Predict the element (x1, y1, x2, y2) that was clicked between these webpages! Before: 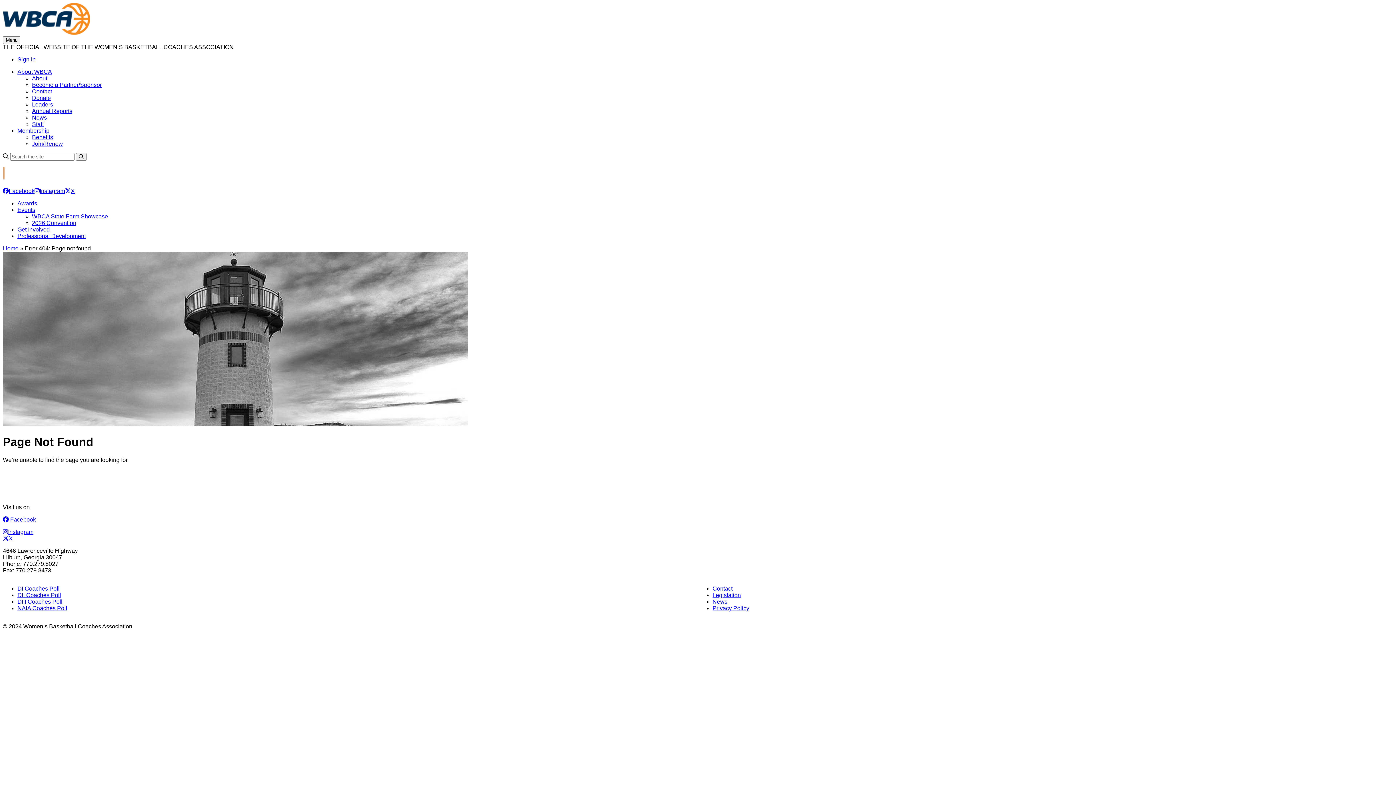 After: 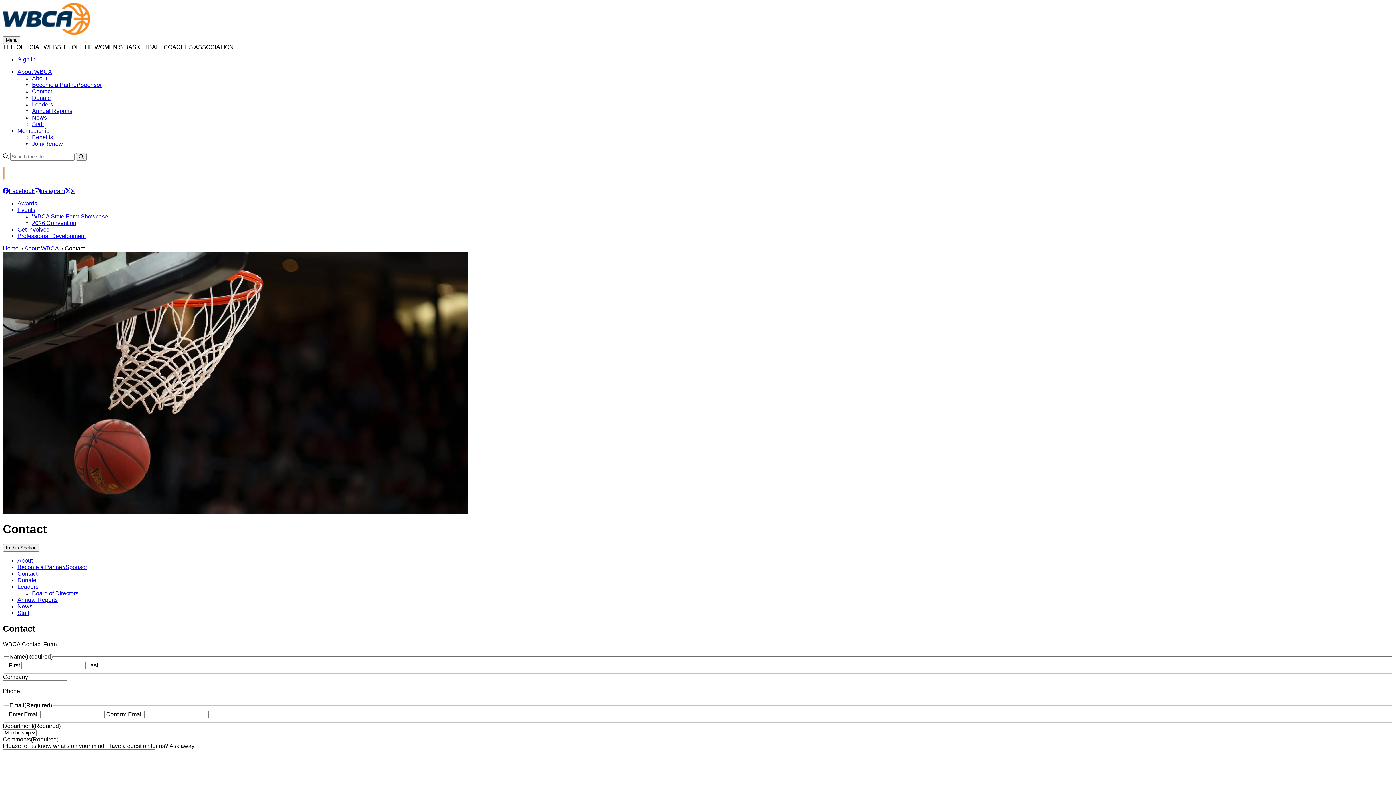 Action: label: Contact bbox: (32, 88, 52, 94)